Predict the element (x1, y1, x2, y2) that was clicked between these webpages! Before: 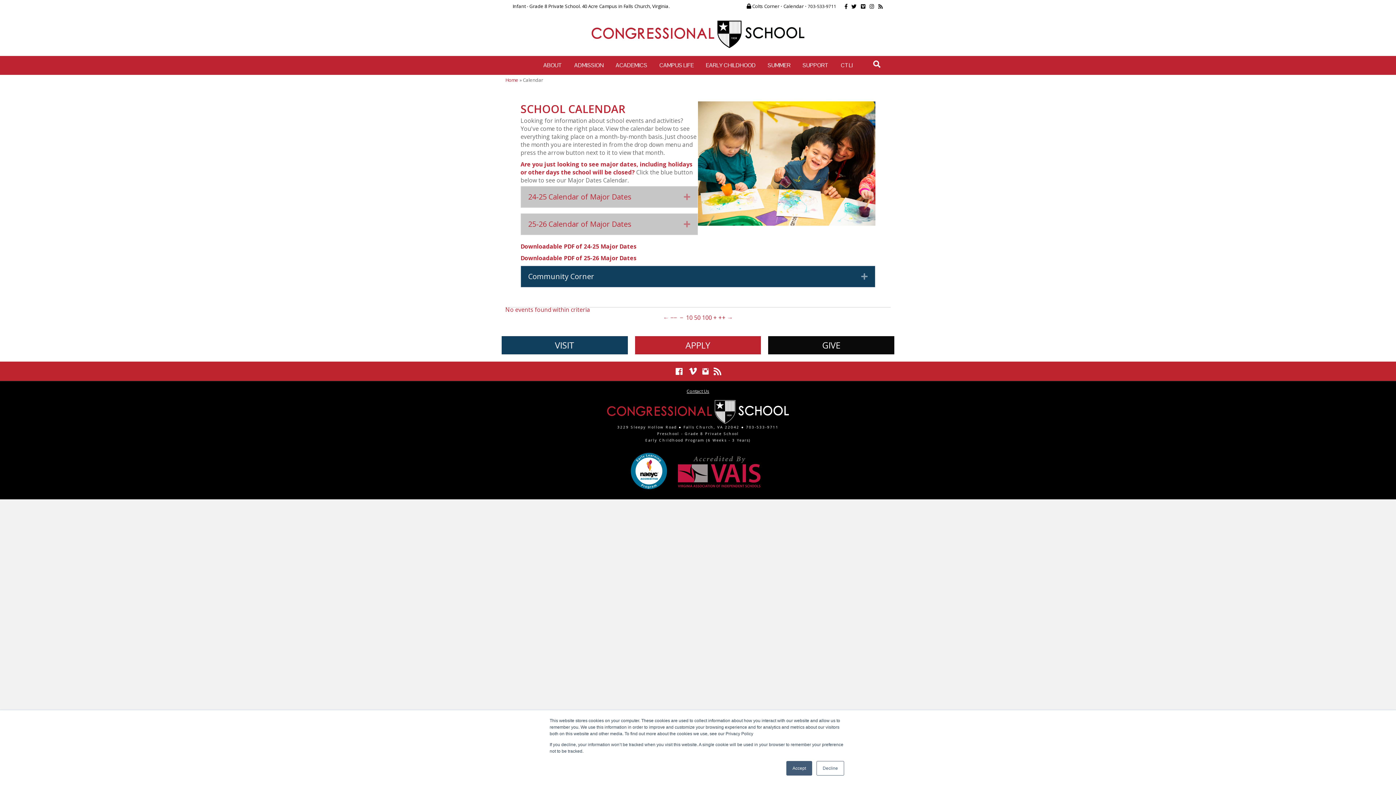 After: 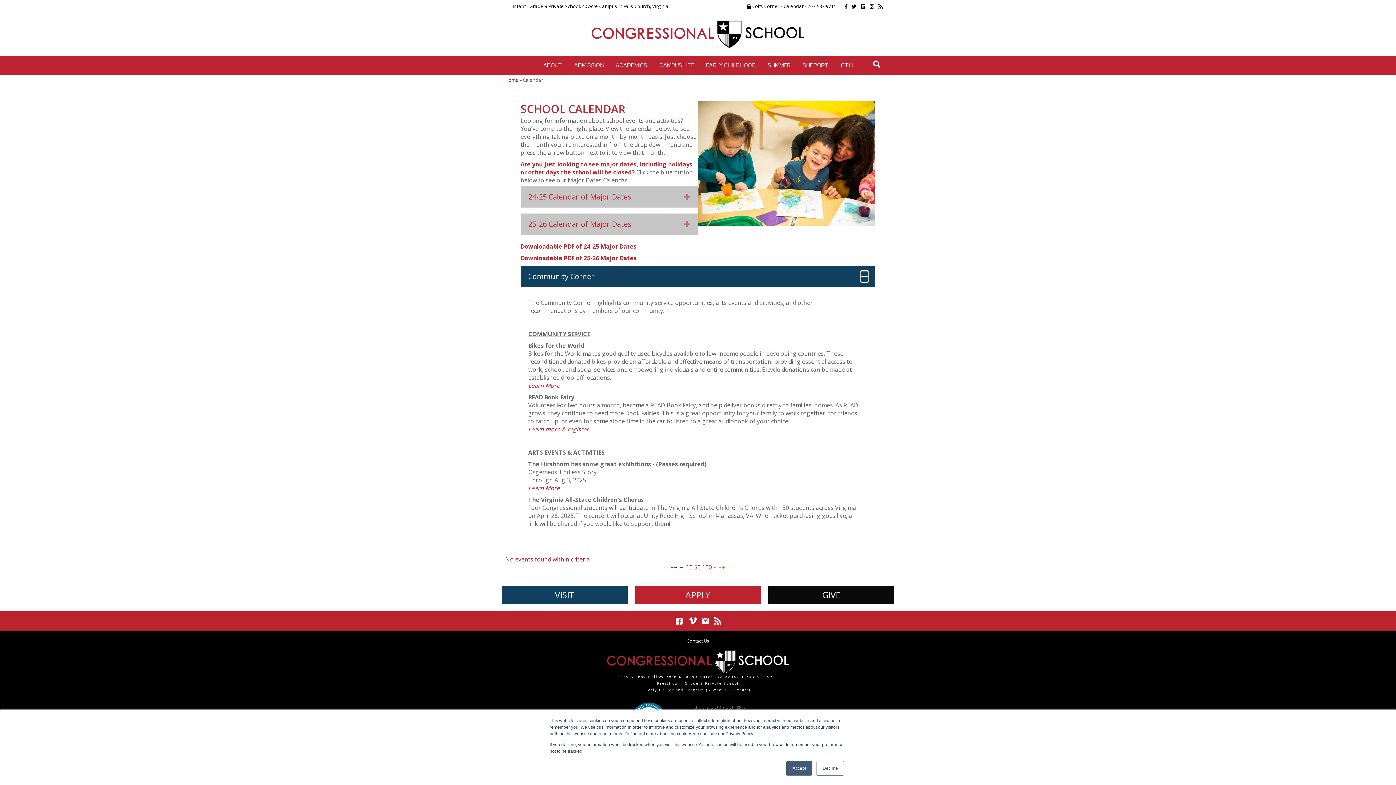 Action: label: Expand bbox: (861, 271, 868, 281)